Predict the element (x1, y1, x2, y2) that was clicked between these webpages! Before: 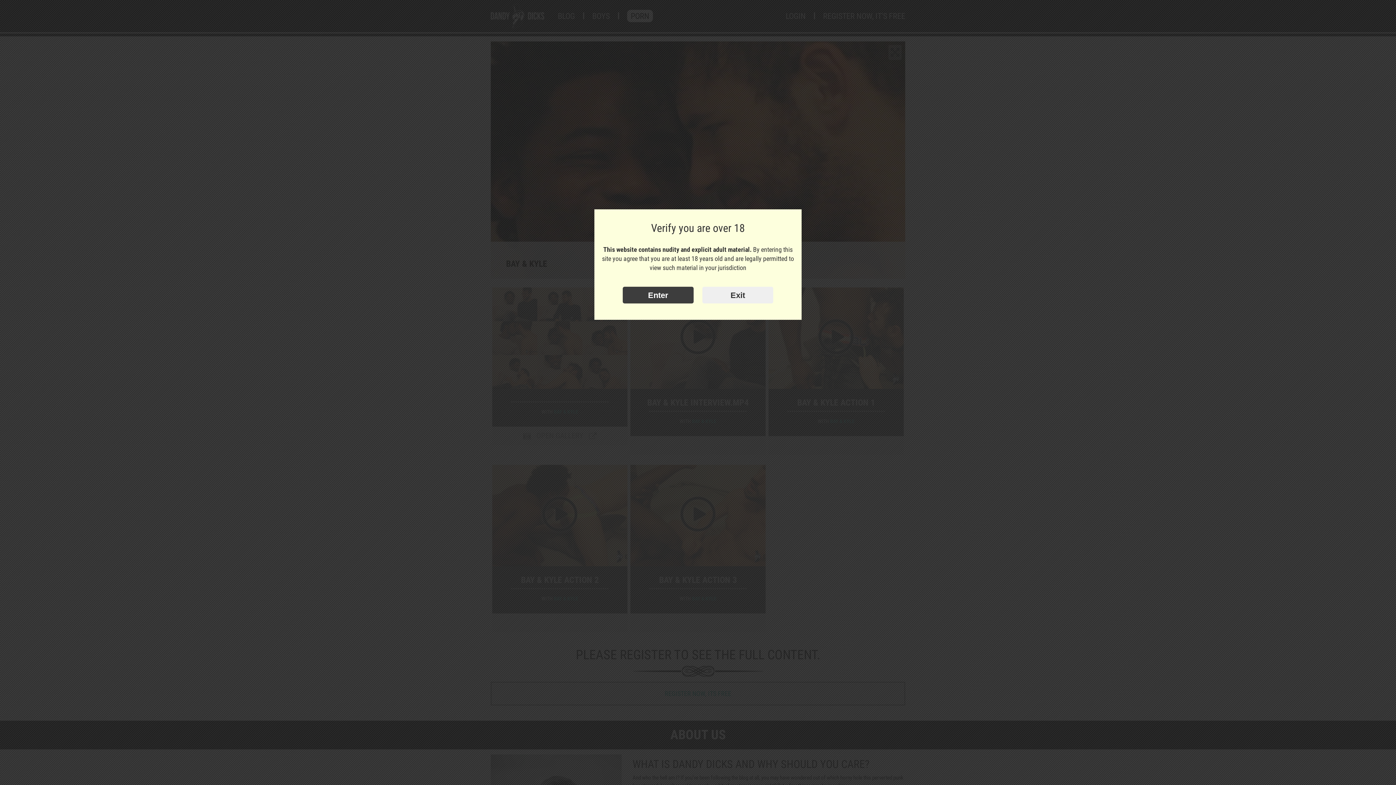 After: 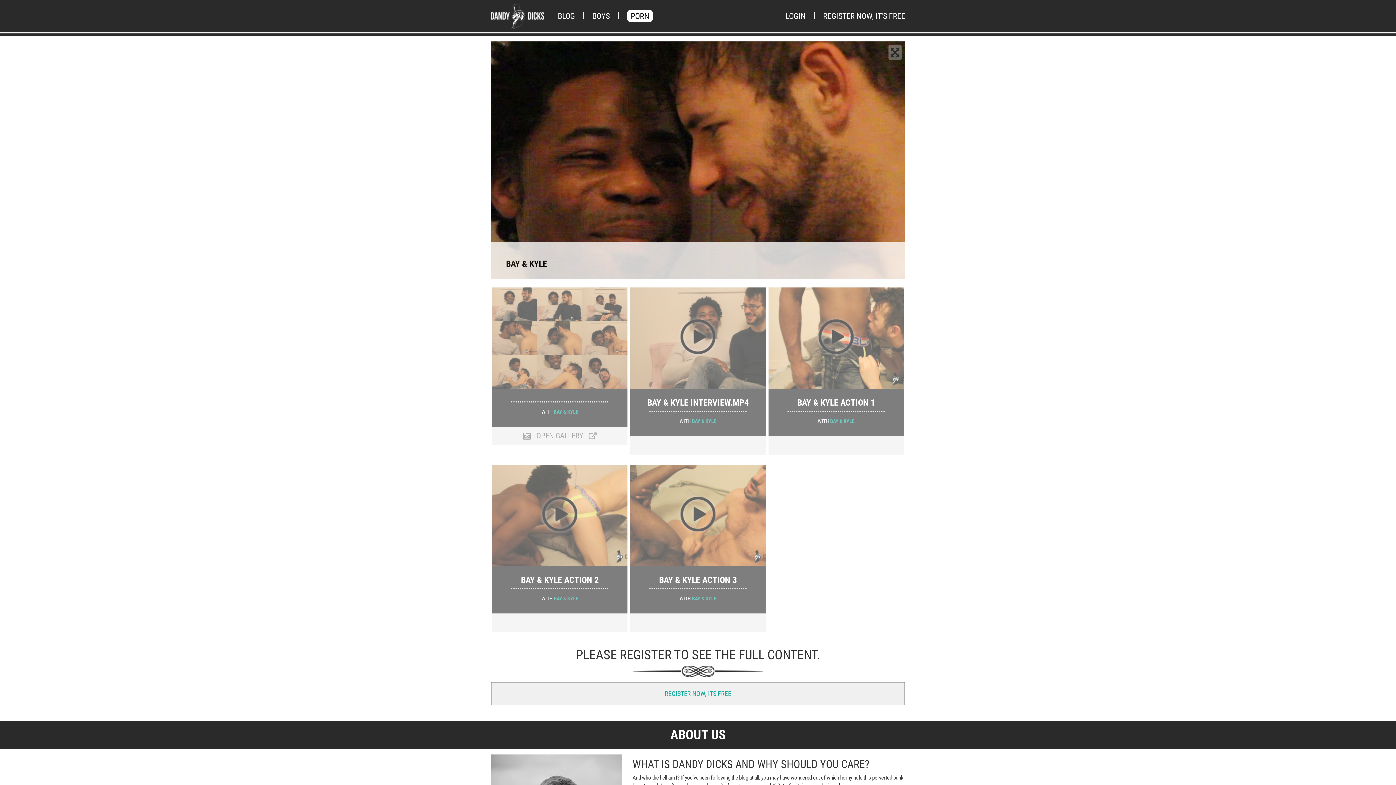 Action: label: Enter bbox: (622, 286, 693, 303)